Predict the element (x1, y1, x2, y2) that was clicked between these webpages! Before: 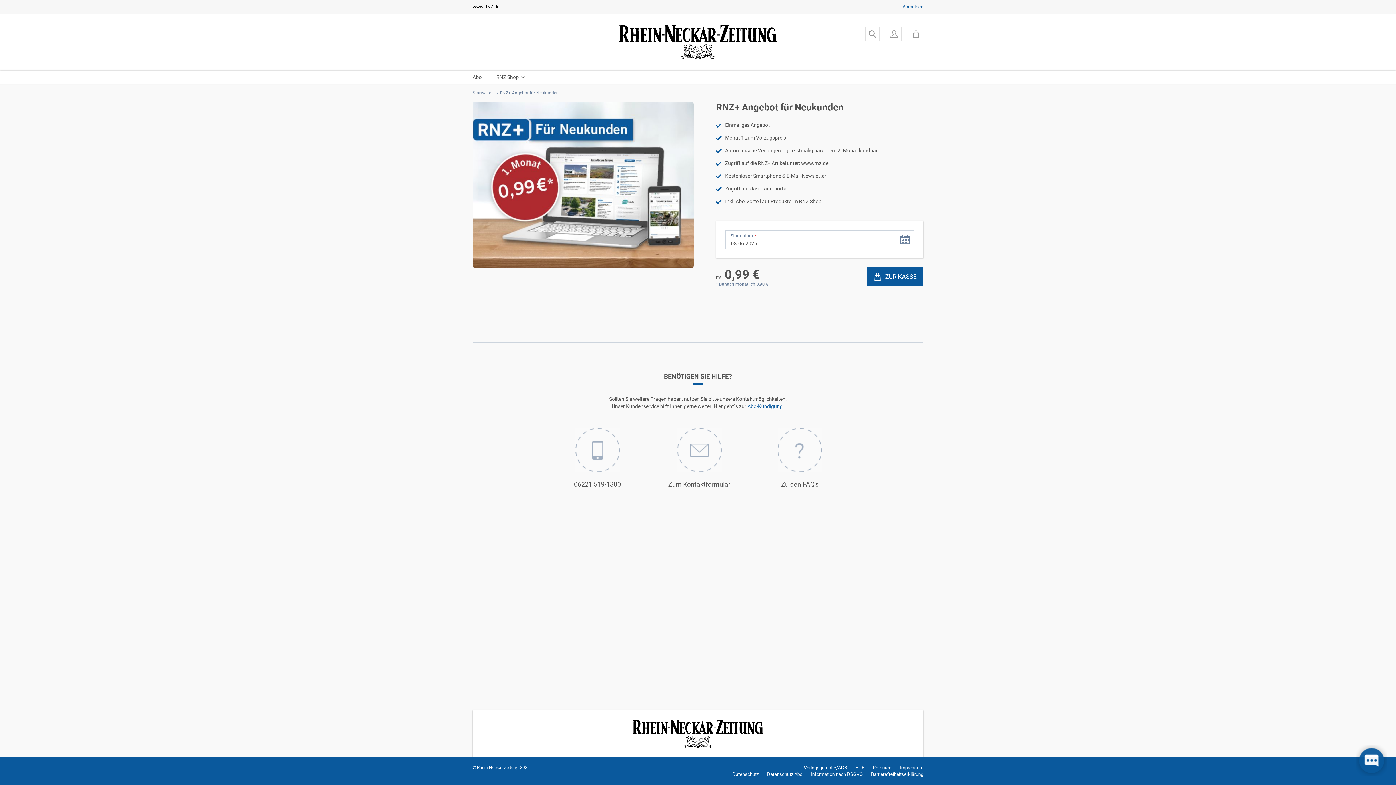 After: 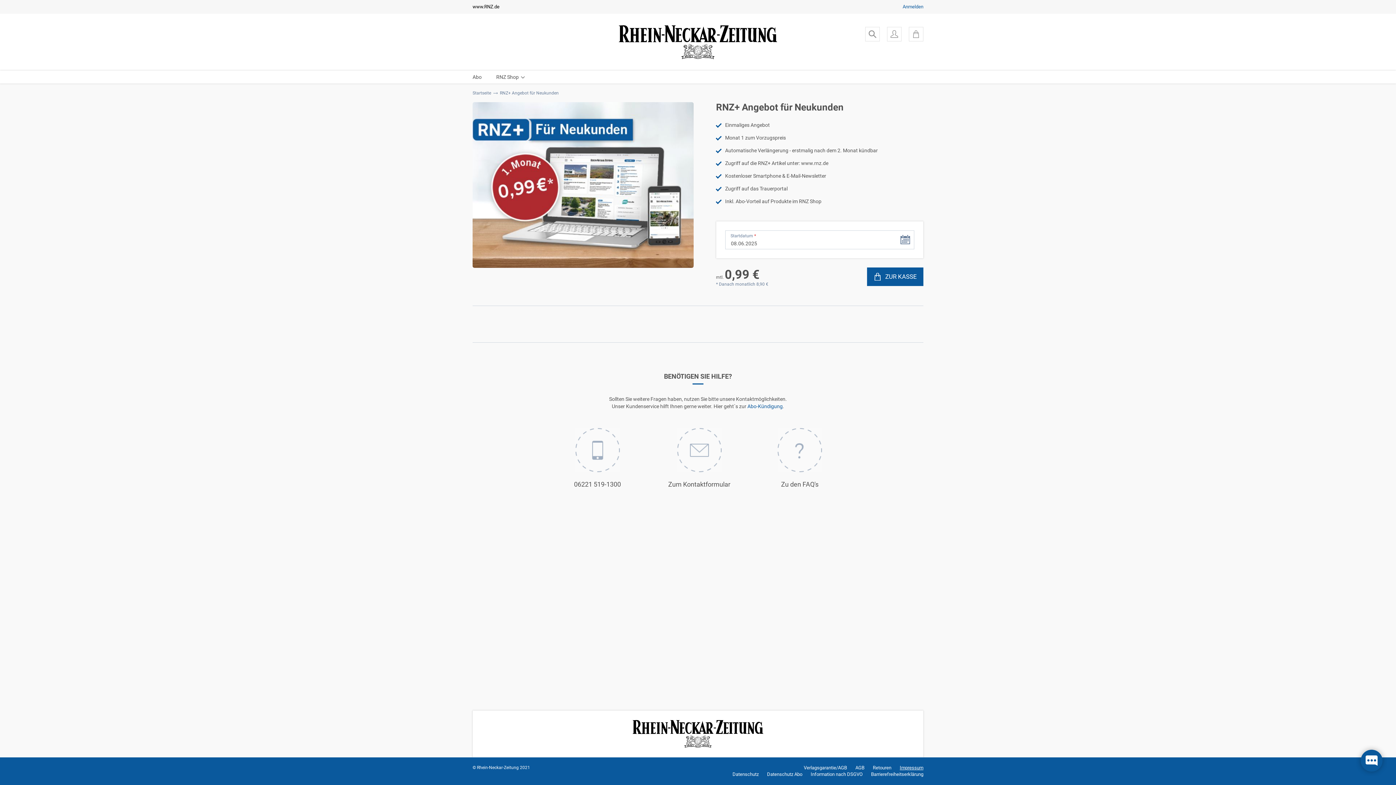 Action: bbox: (900, 765, 923, 770) label: Impressum